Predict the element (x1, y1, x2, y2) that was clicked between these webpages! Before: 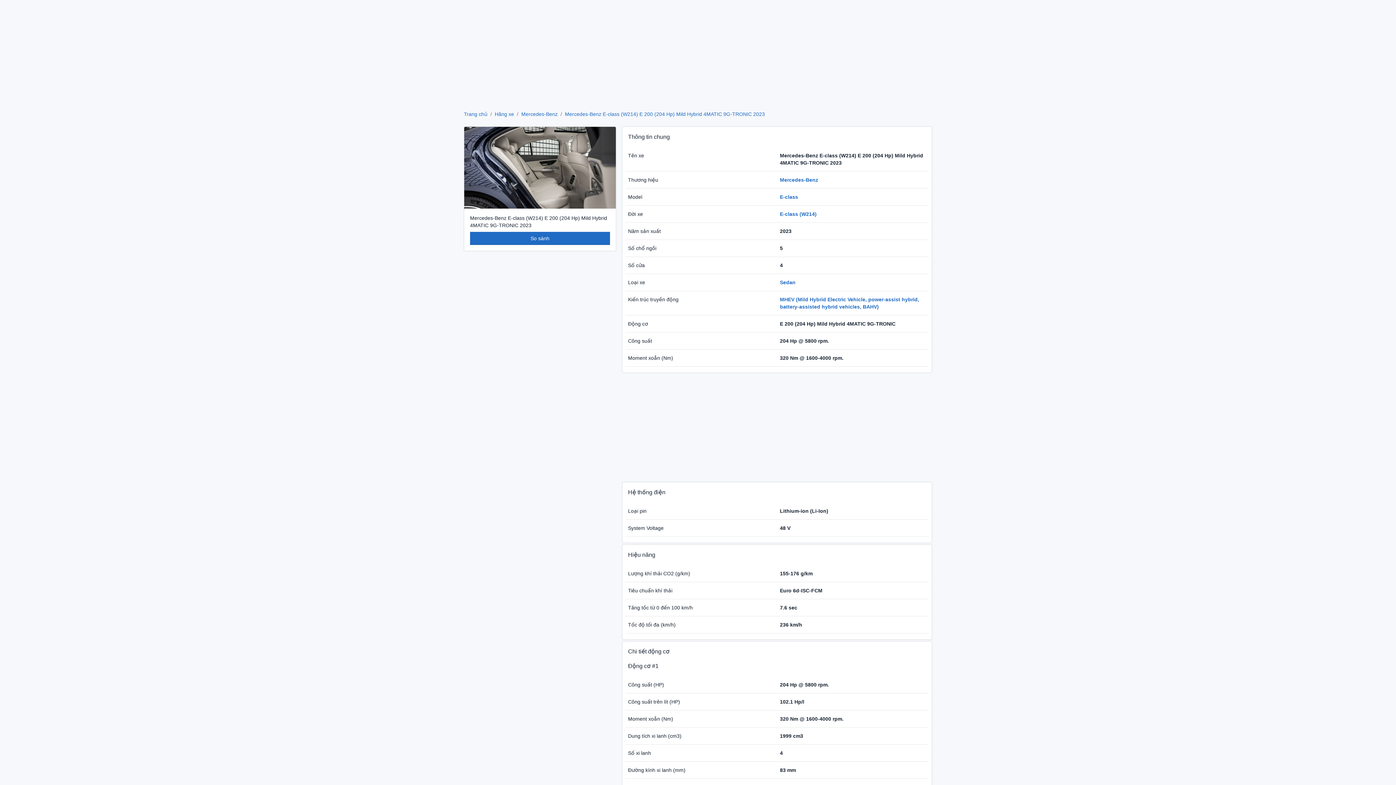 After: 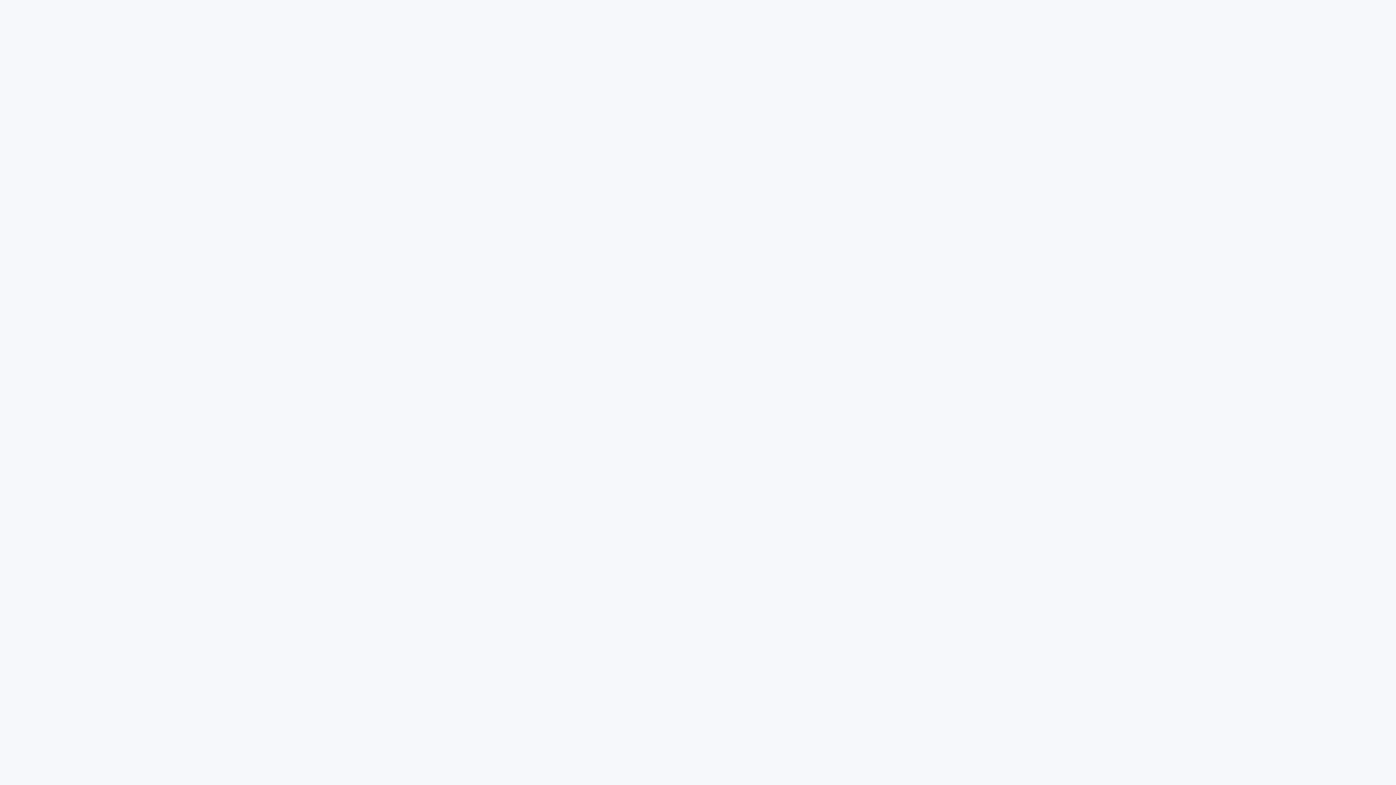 Action: bbox: (470, 231, 610, 244) label: So sánh